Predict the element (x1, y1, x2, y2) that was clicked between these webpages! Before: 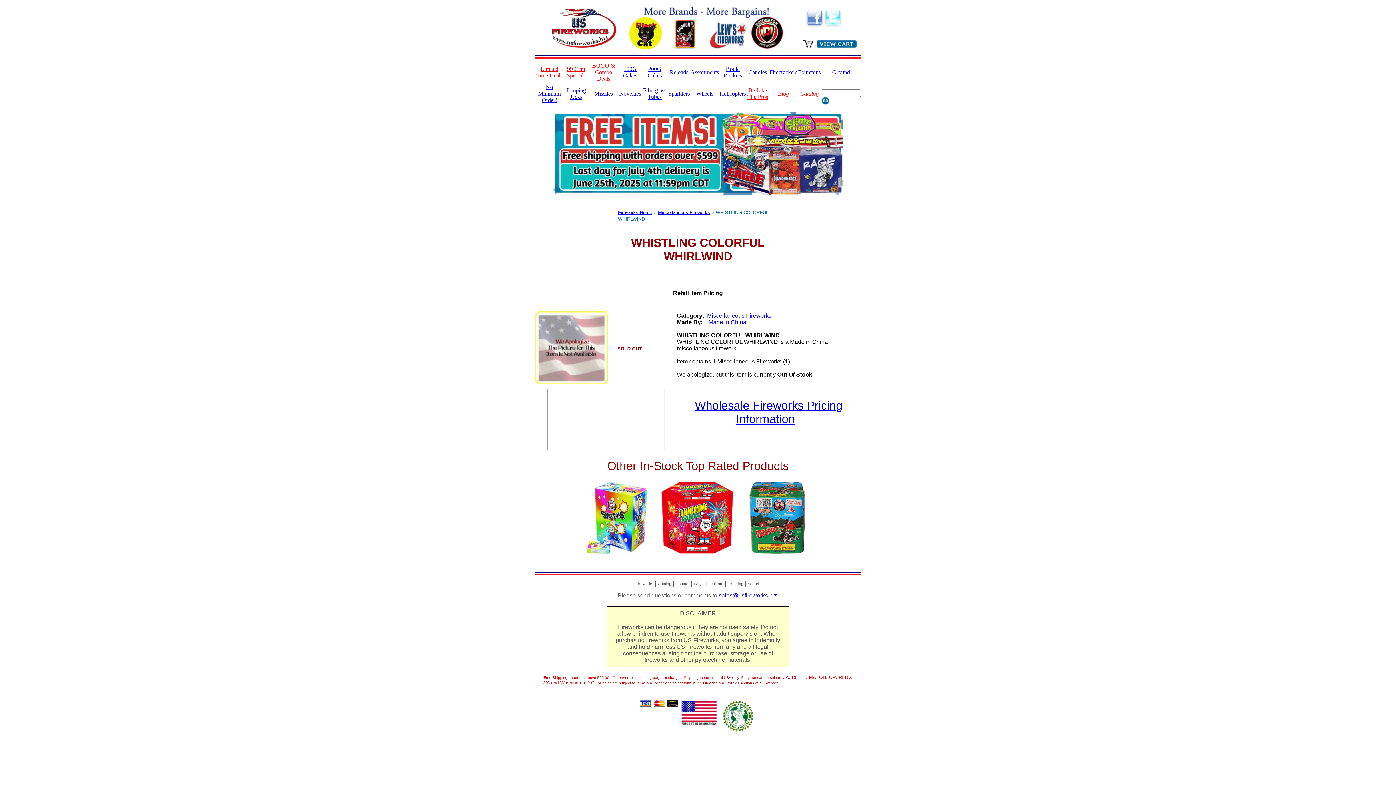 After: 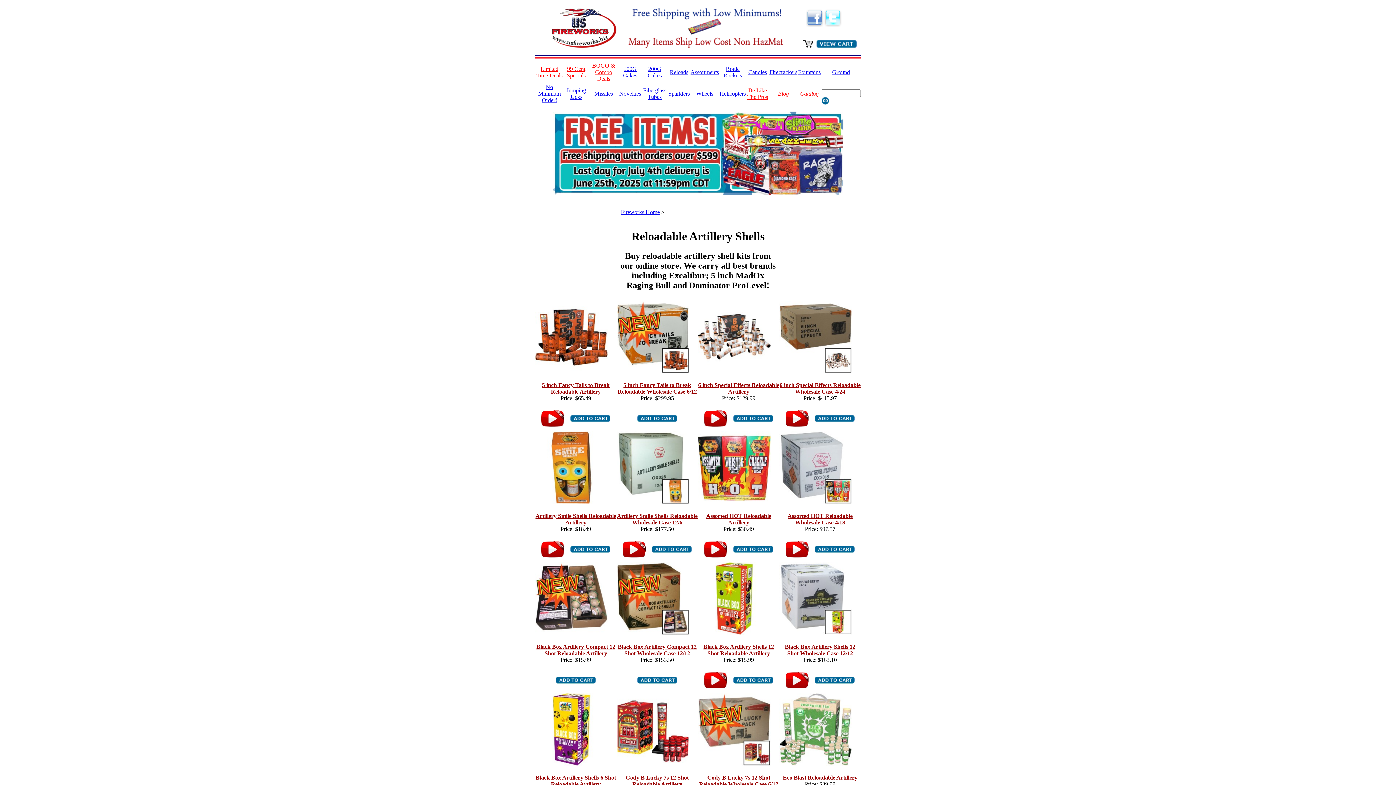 Action: bbox: (670, 69, 688, 75) label: Reloads